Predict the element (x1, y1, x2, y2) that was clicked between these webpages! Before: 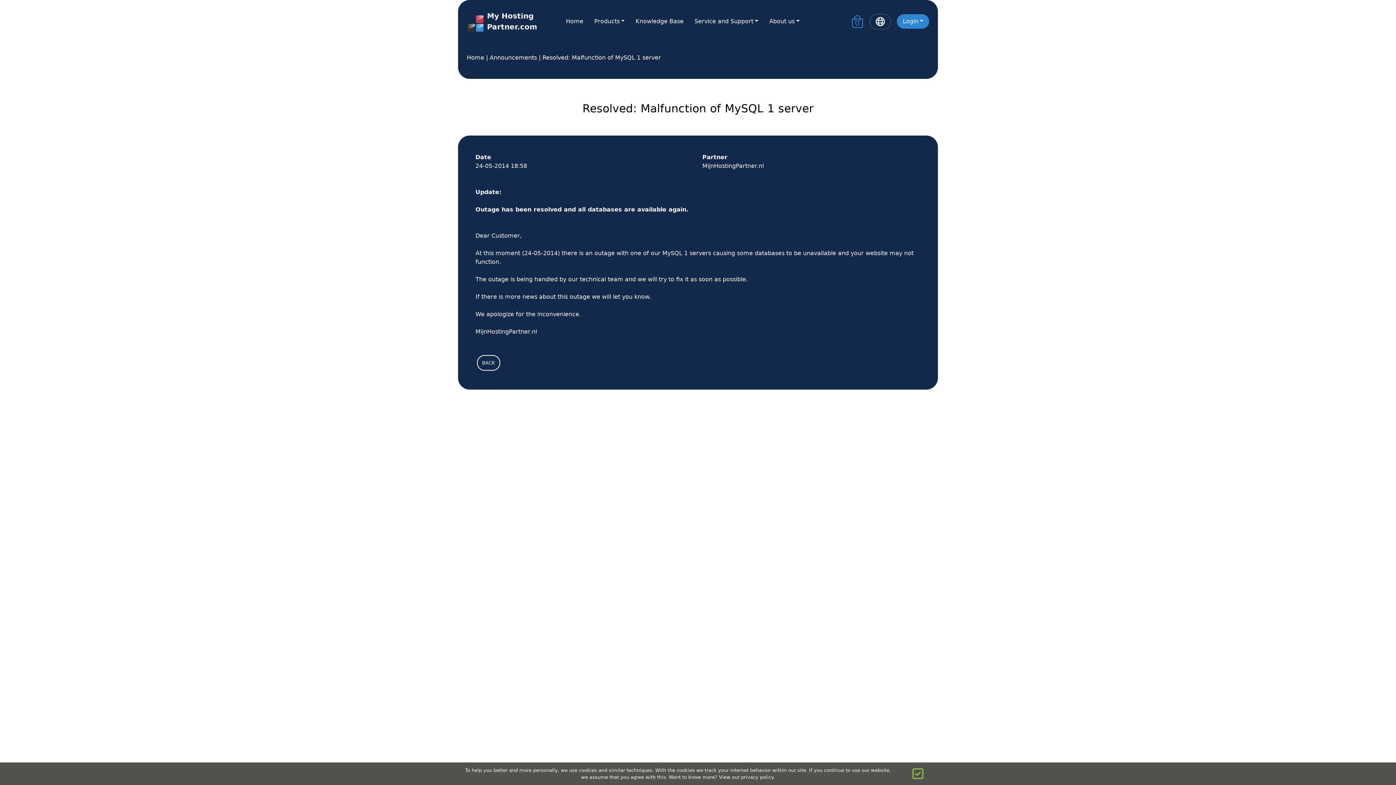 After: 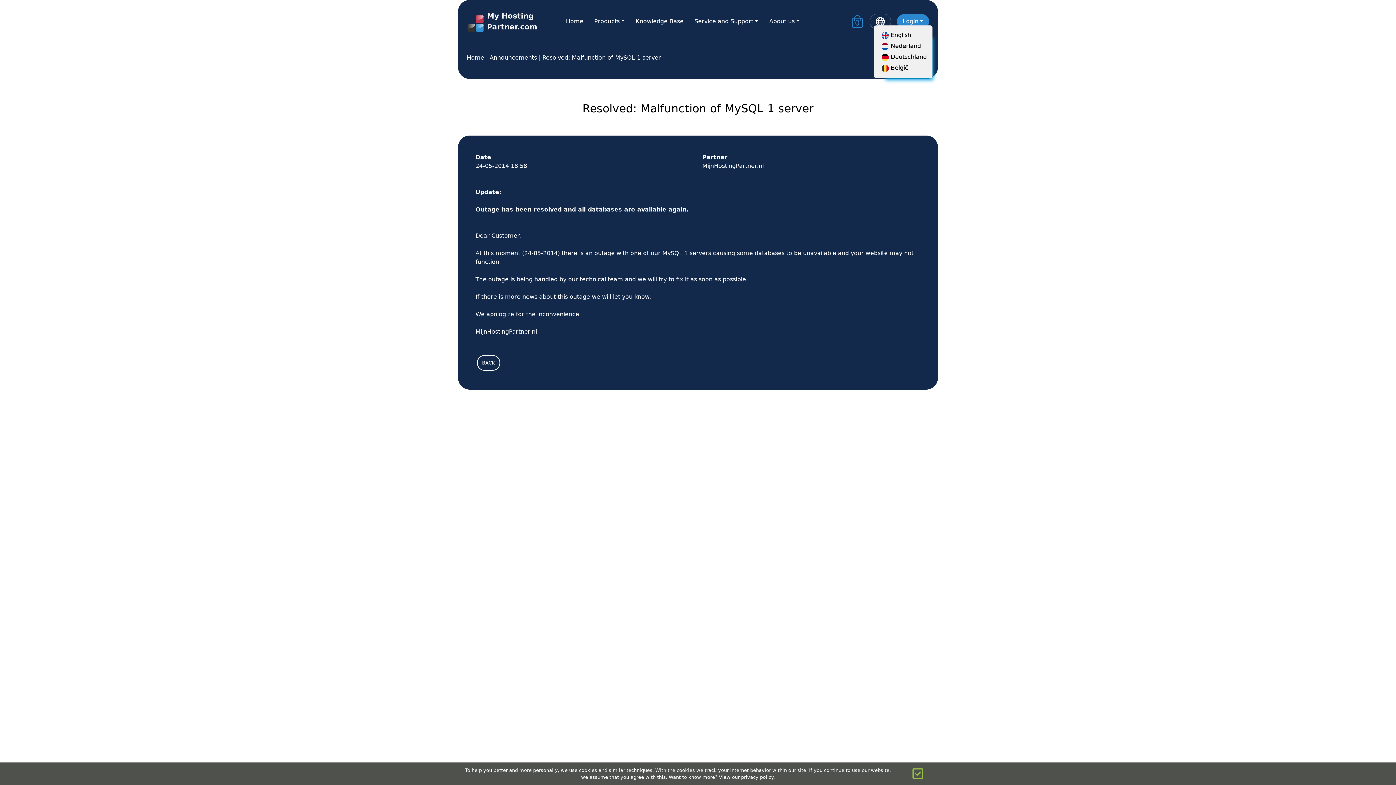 Action: bbox: (876, 16, 885, 26)